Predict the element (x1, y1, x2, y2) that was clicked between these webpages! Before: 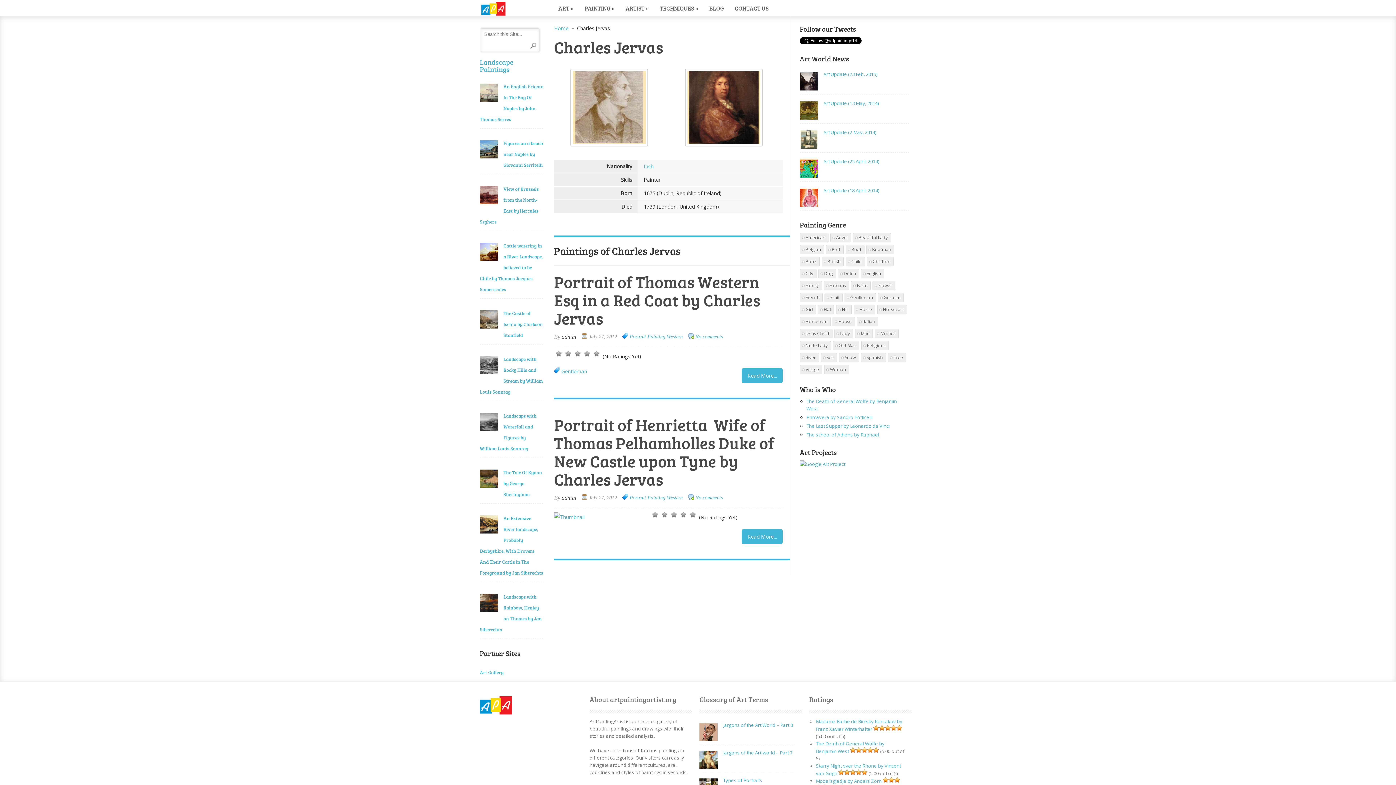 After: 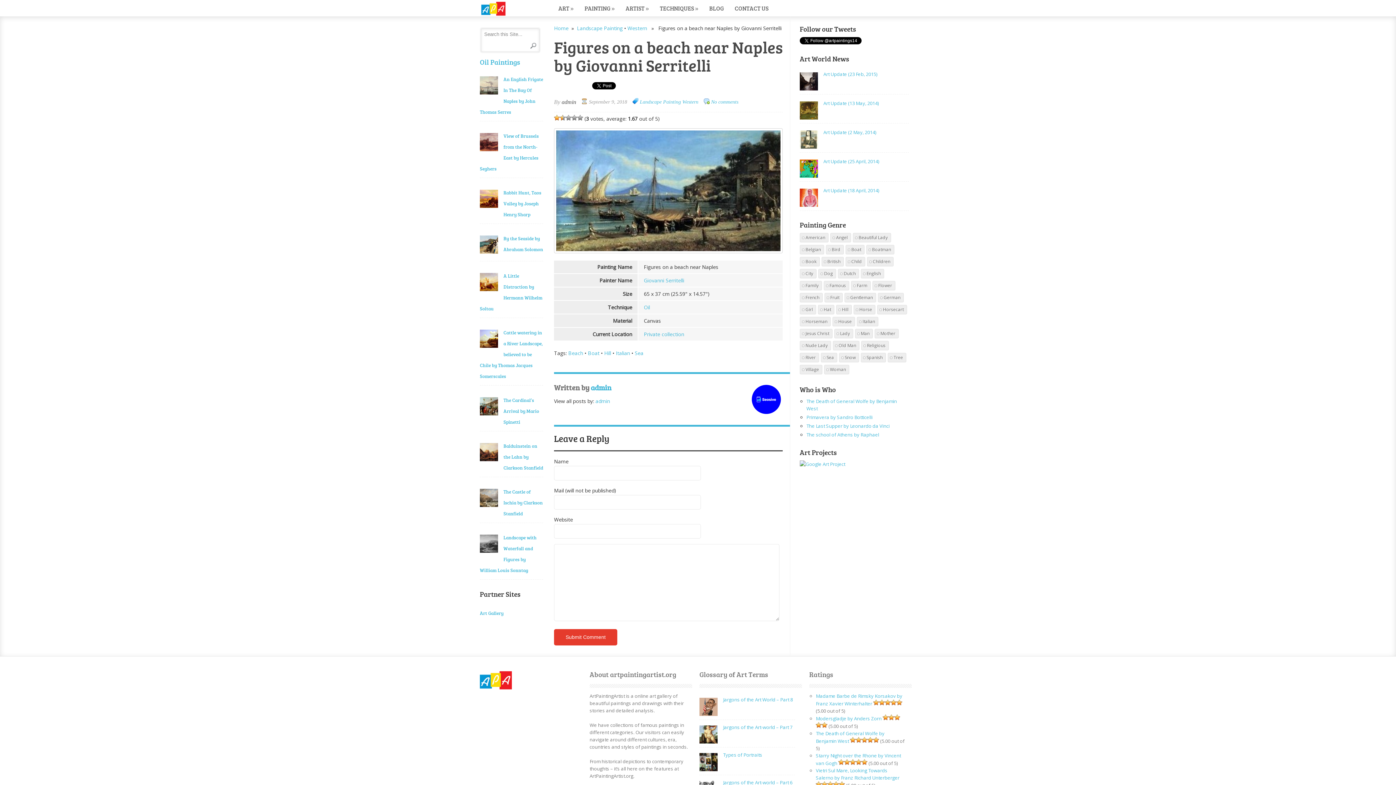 Action: bbox: (503, 140, 543, 168) label: Figures on a beach near Naples by Giovanni Serritelli